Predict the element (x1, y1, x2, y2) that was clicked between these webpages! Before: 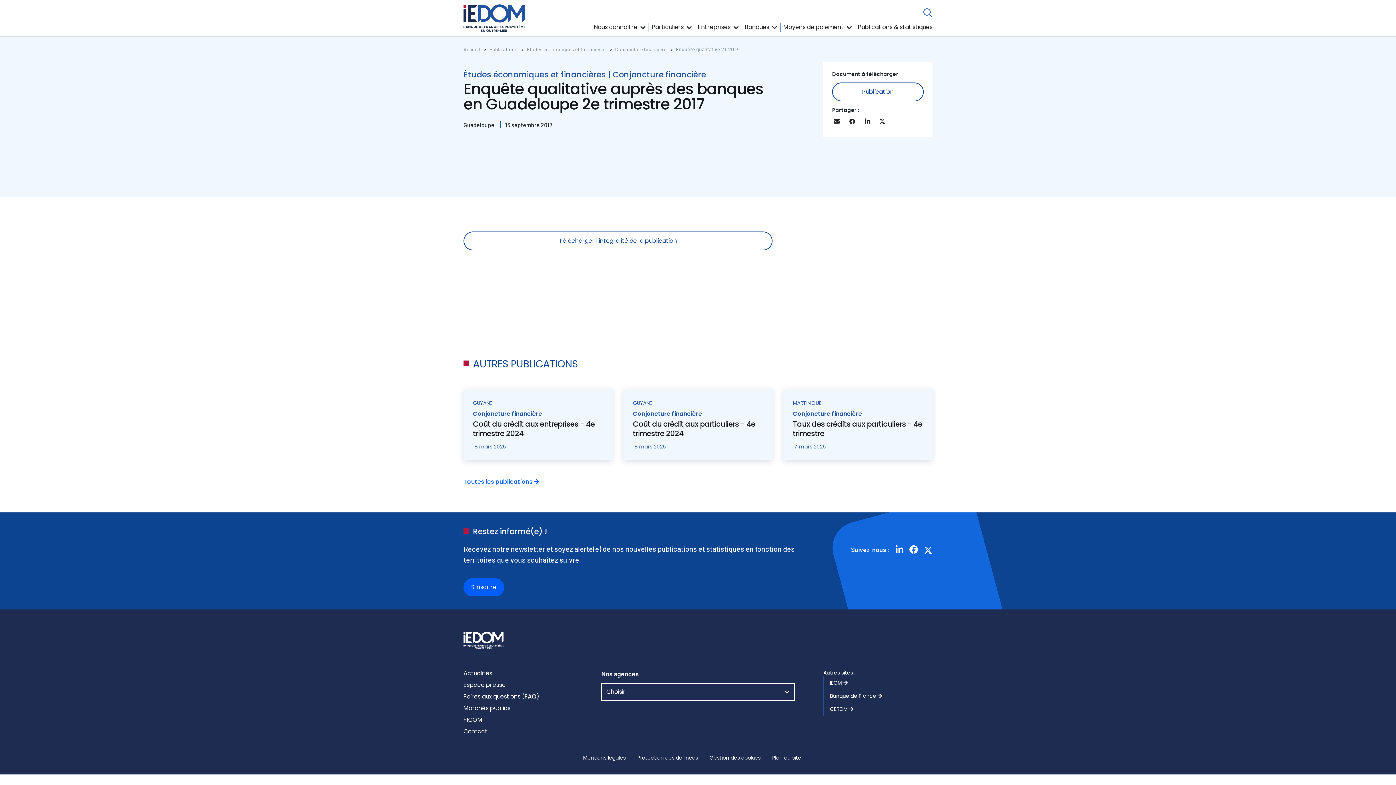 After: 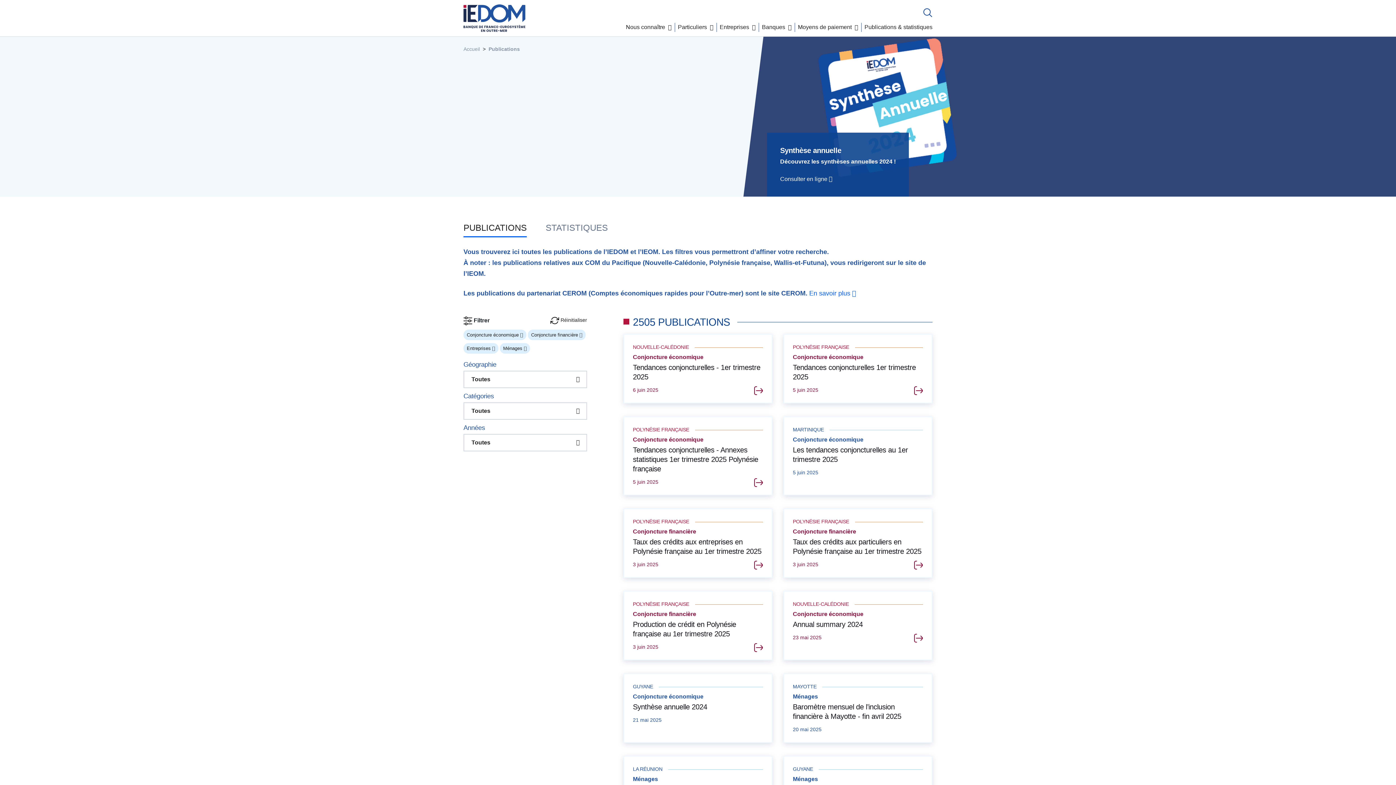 Action: bbox: (526, 46, 605, 52) label: Études économiques et financières